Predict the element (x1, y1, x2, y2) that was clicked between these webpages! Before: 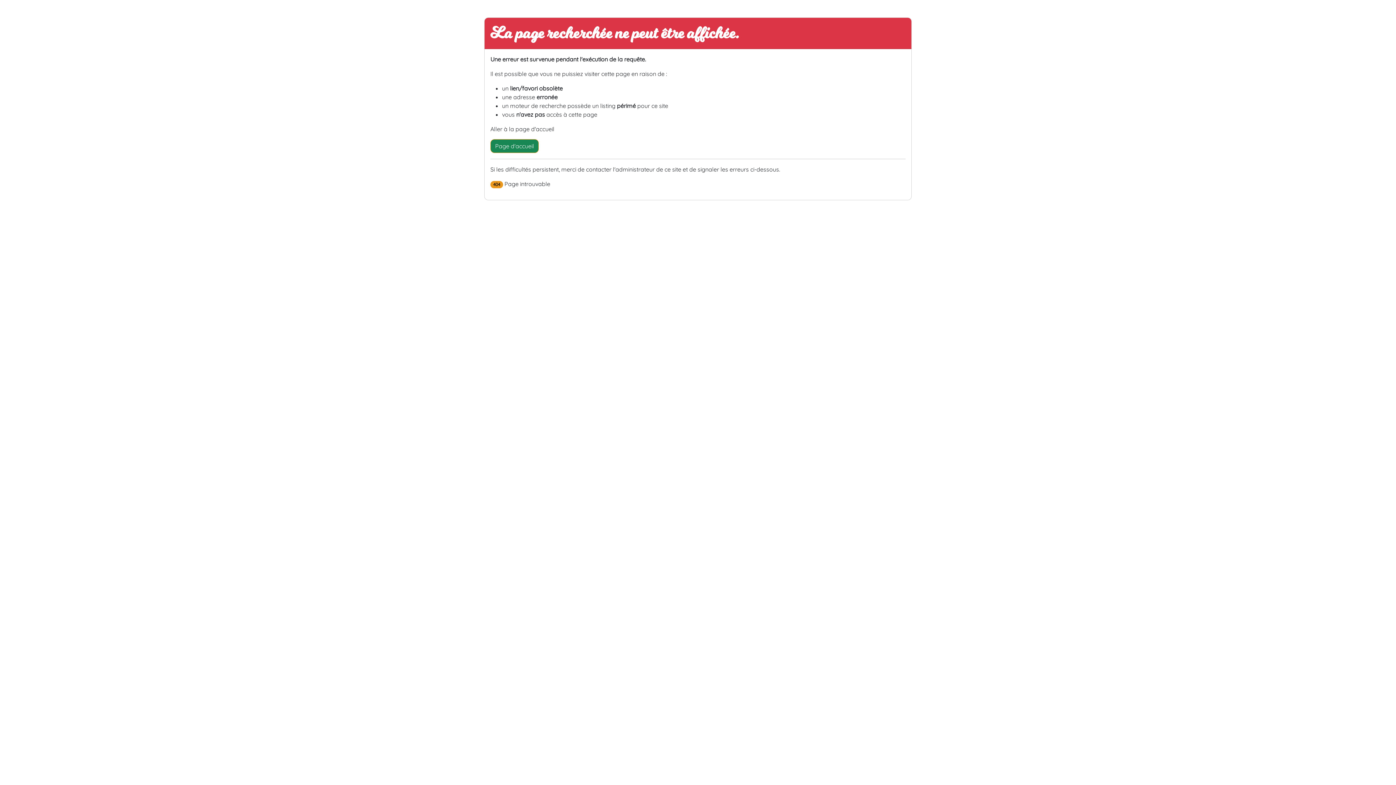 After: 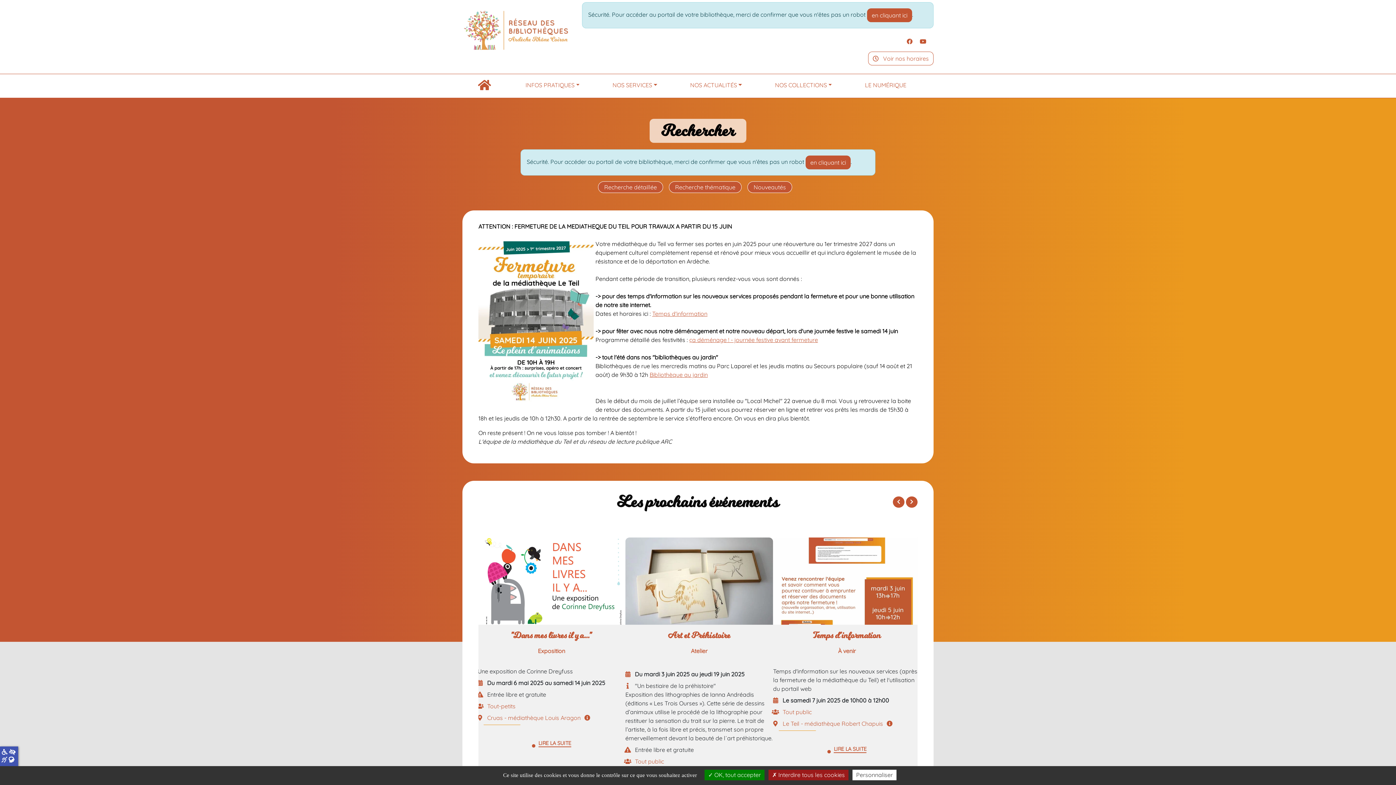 Action: label: Page d'accueil bbox: (490, 139, 538, 153)